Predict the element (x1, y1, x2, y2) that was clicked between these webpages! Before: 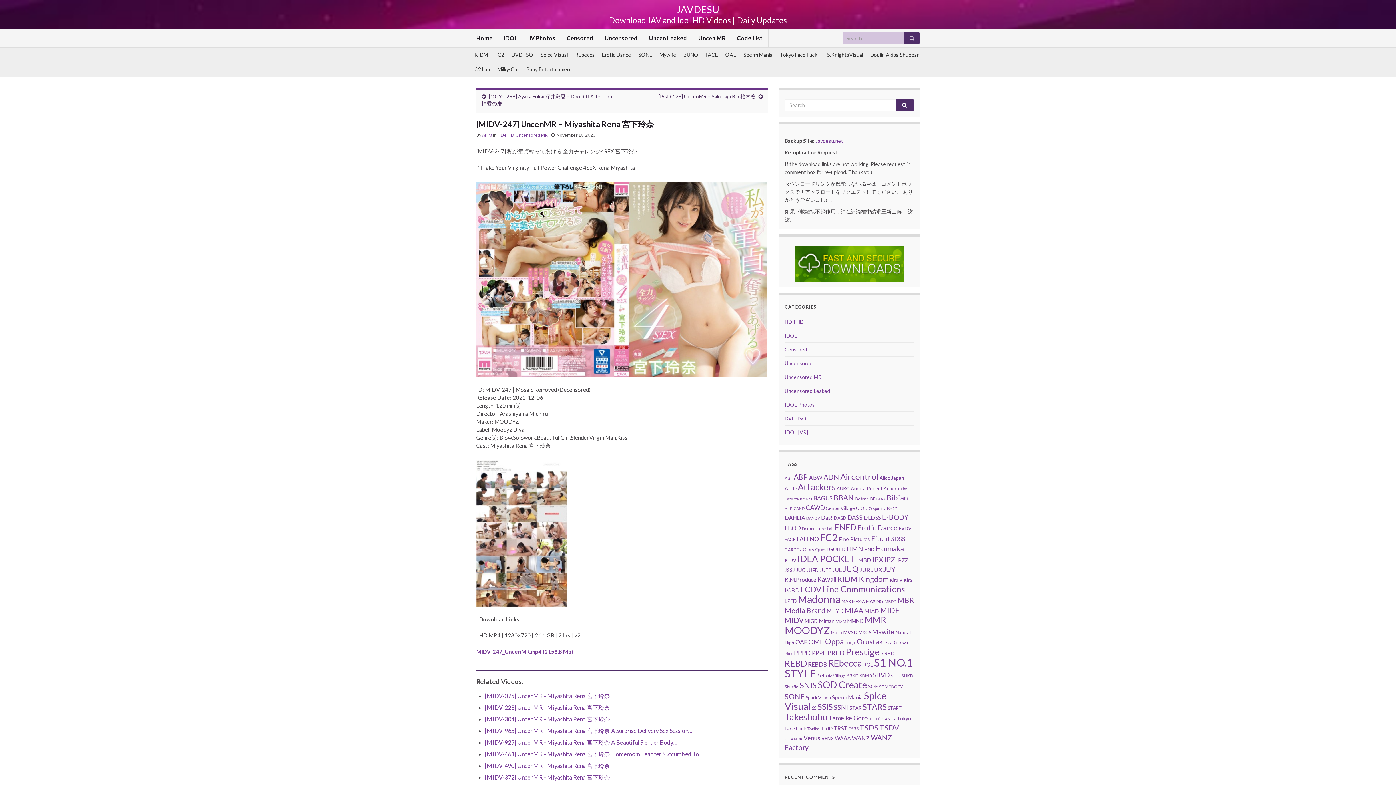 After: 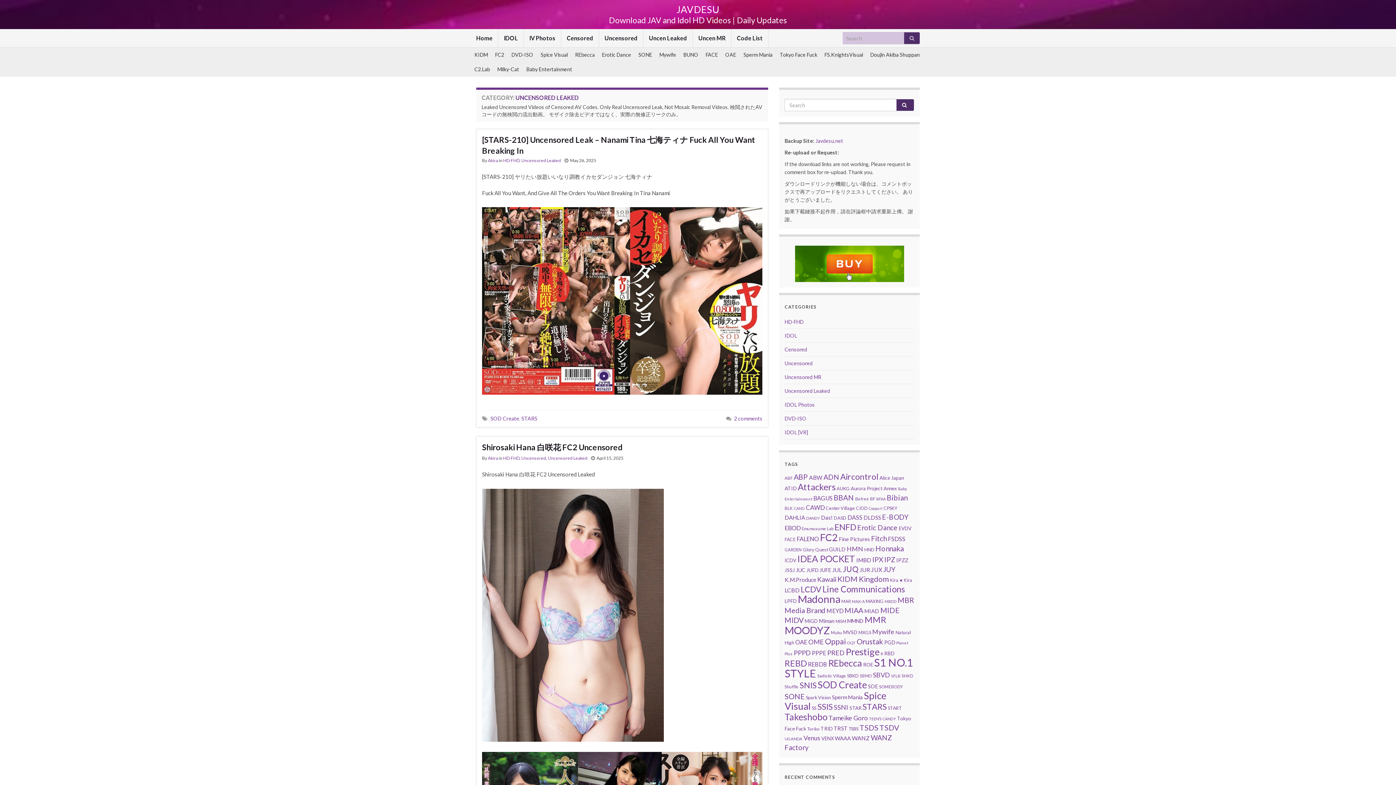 Action: bbox: (784, 388, 830, 394) label: Uncensored Leaked